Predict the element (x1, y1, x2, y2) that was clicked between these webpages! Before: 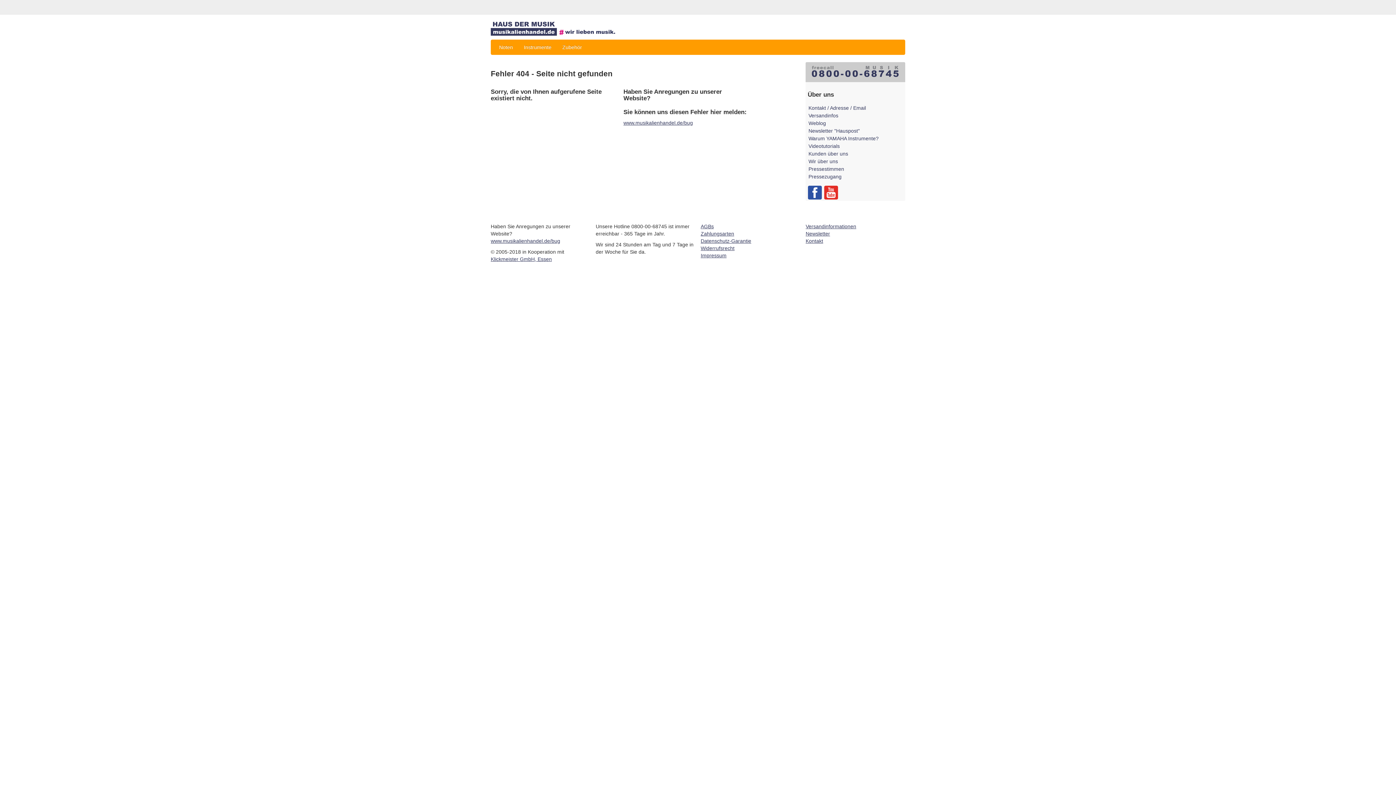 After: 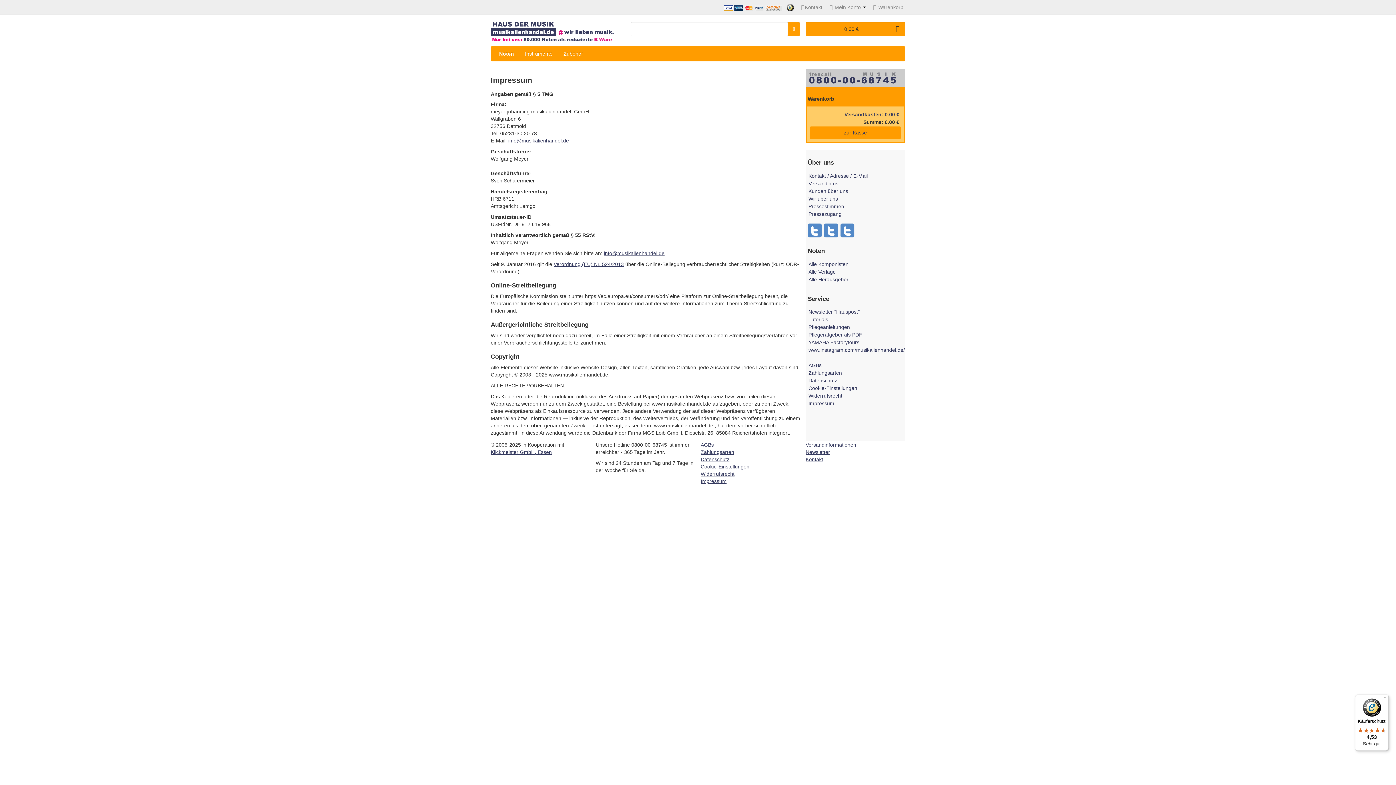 Action: bbox: (700, 252, 726, 258) label: Impressum